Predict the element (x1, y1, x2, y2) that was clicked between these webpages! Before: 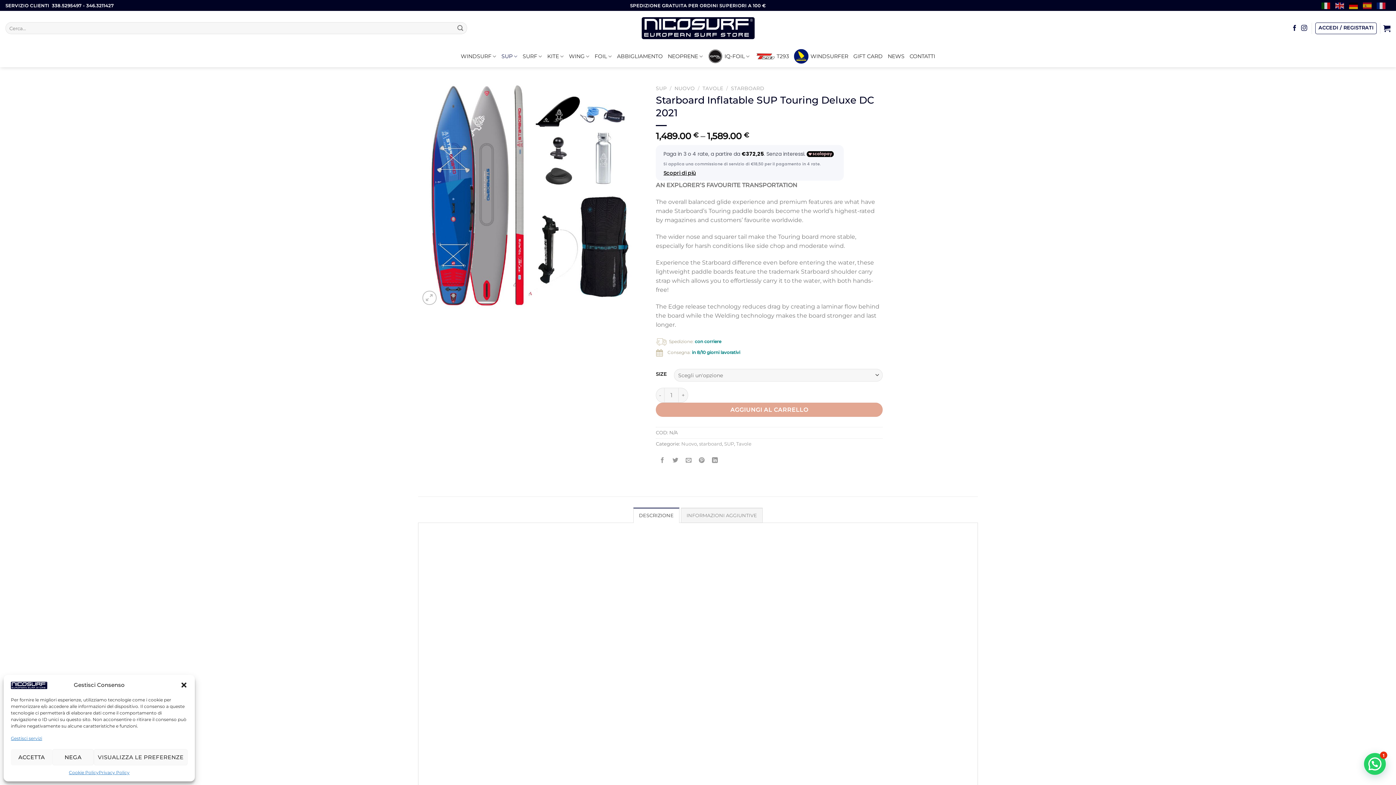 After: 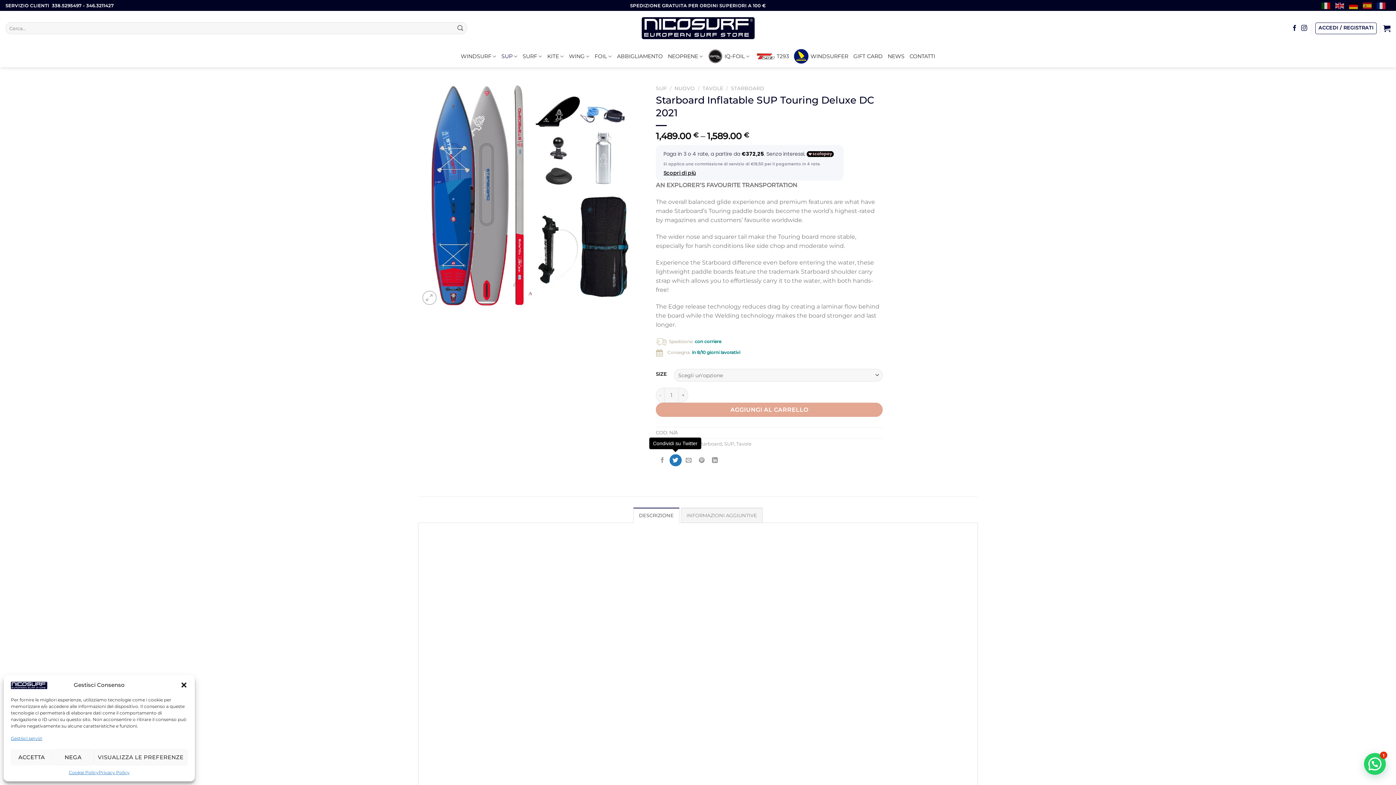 Action: label: Condividi su Twitter bbox: (669, 454, 681, 466)